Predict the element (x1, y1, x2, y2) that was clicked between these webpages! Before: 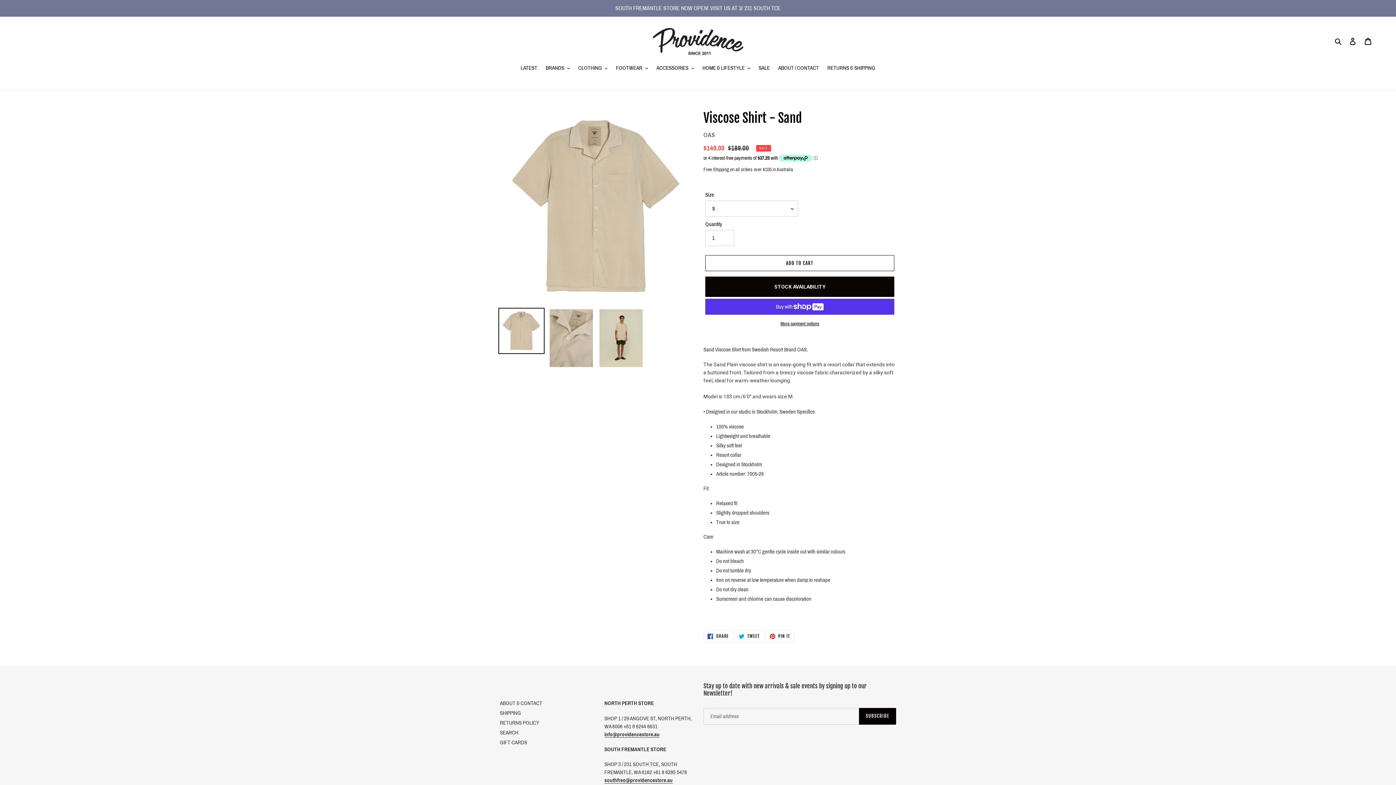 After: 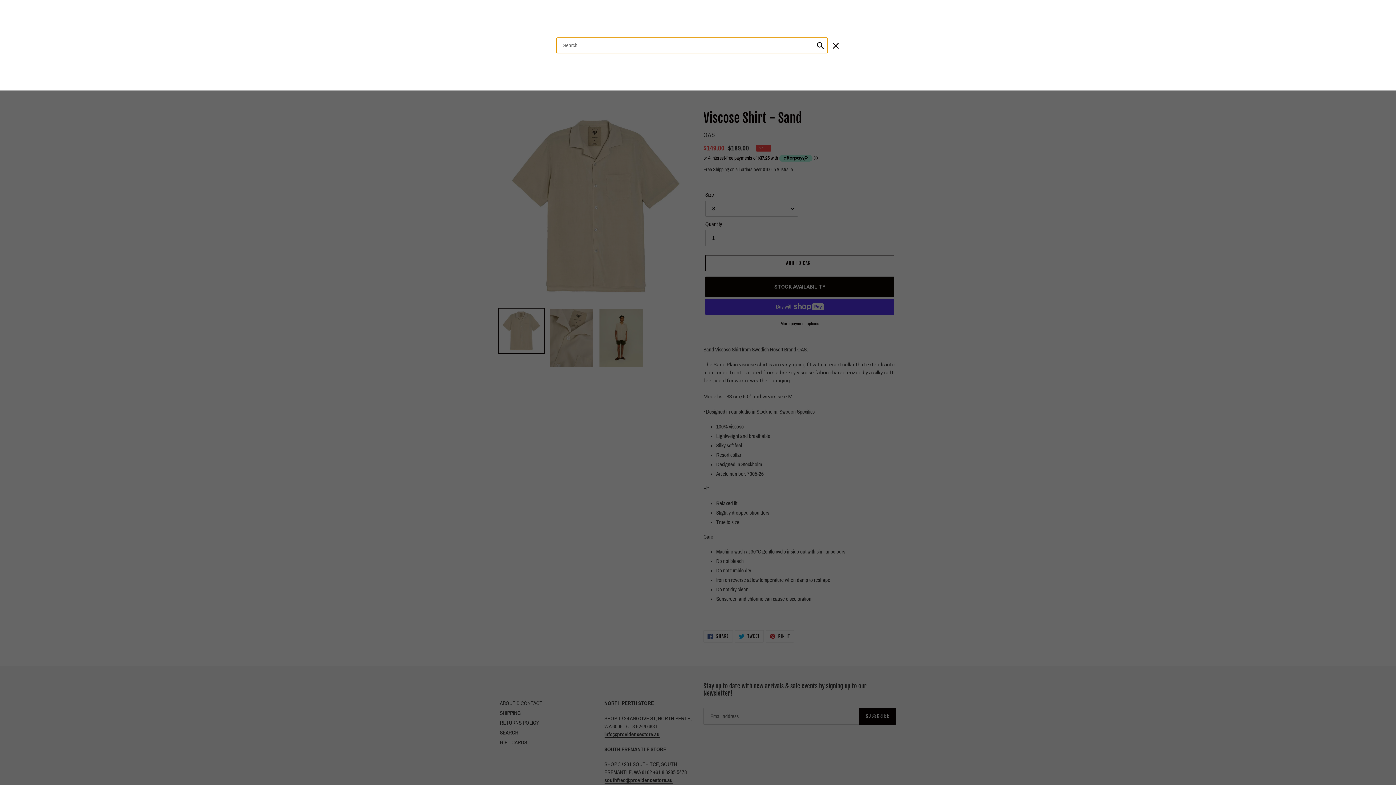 Action: label: Search bbox: (1332, 36, 1345, 45)